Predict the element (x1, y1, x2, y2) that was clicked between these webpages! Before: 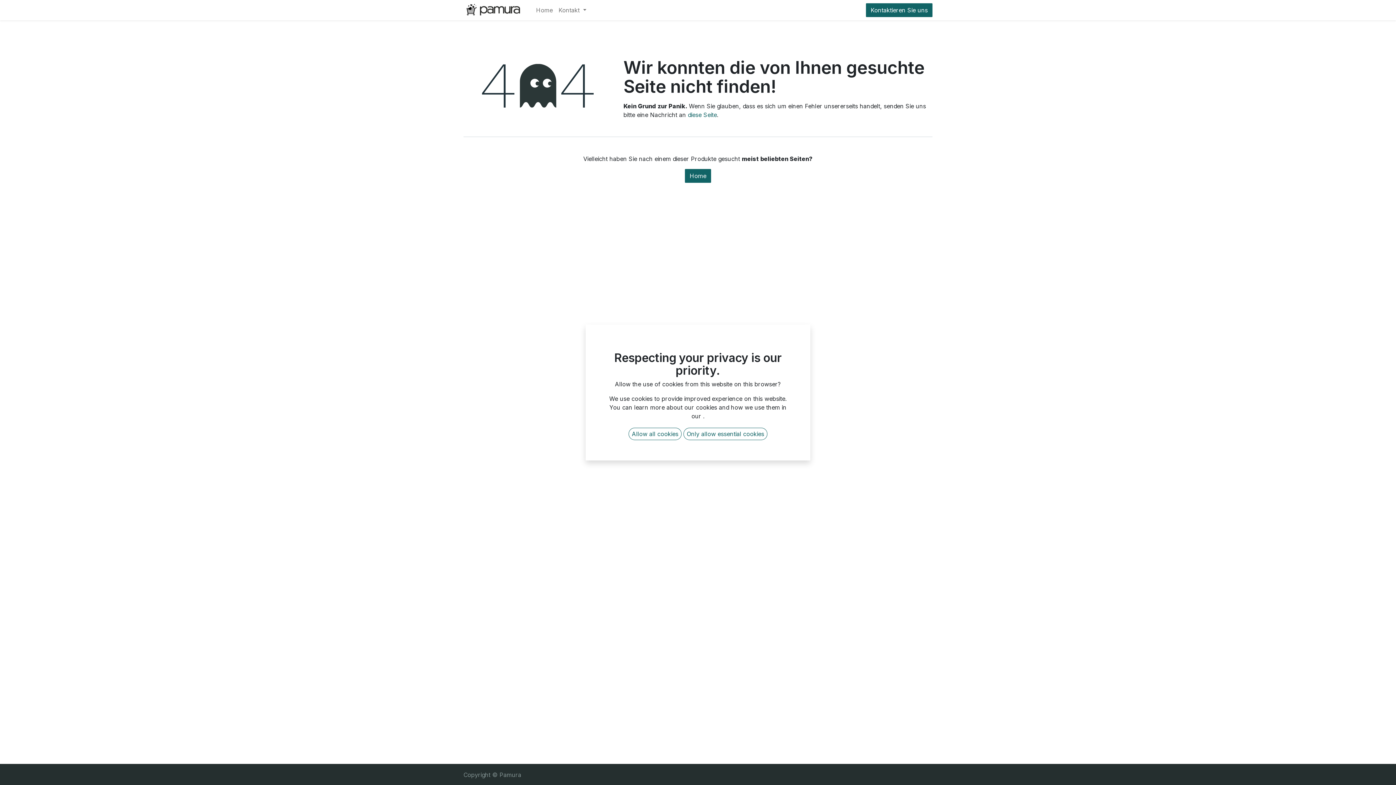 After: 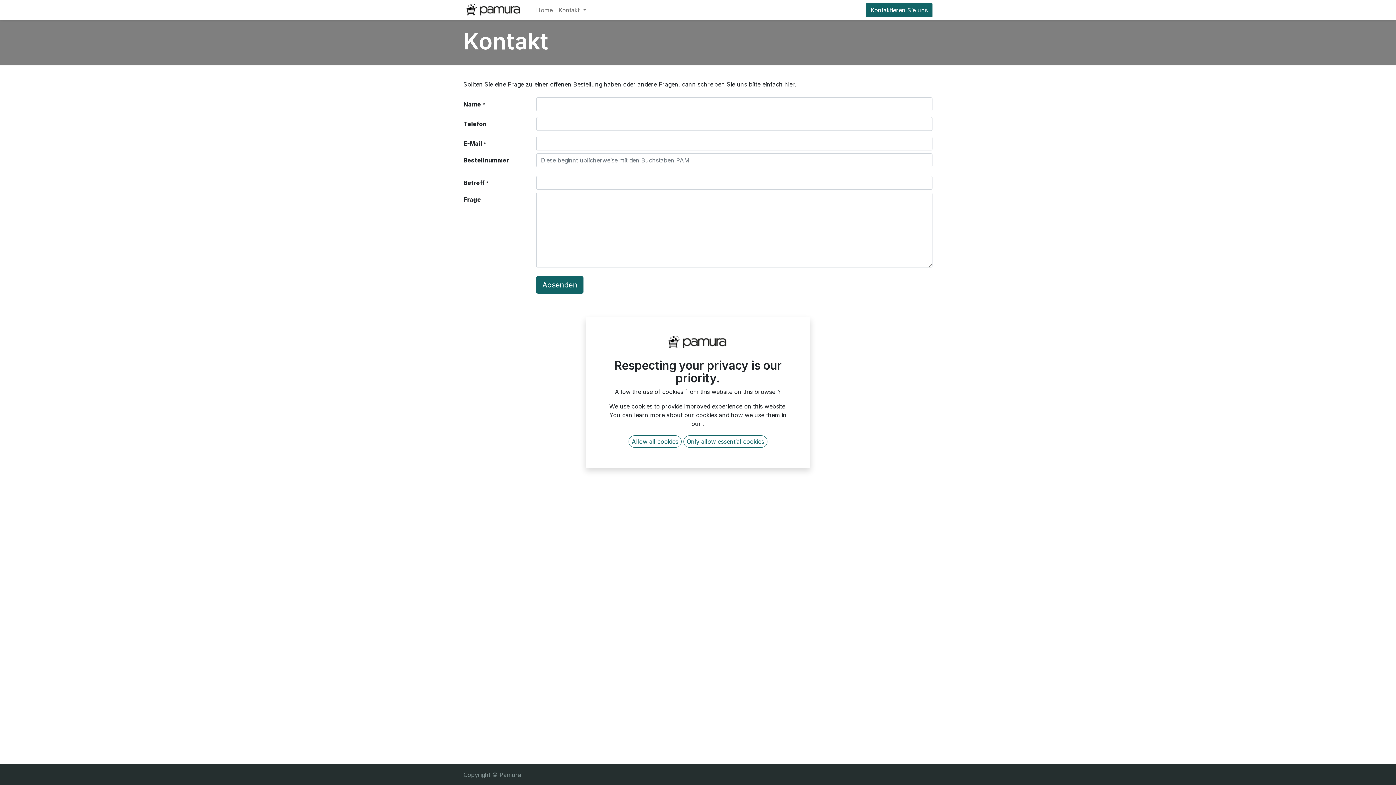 Action: bbox: (688, 111, 717, 118) label: diese Seite